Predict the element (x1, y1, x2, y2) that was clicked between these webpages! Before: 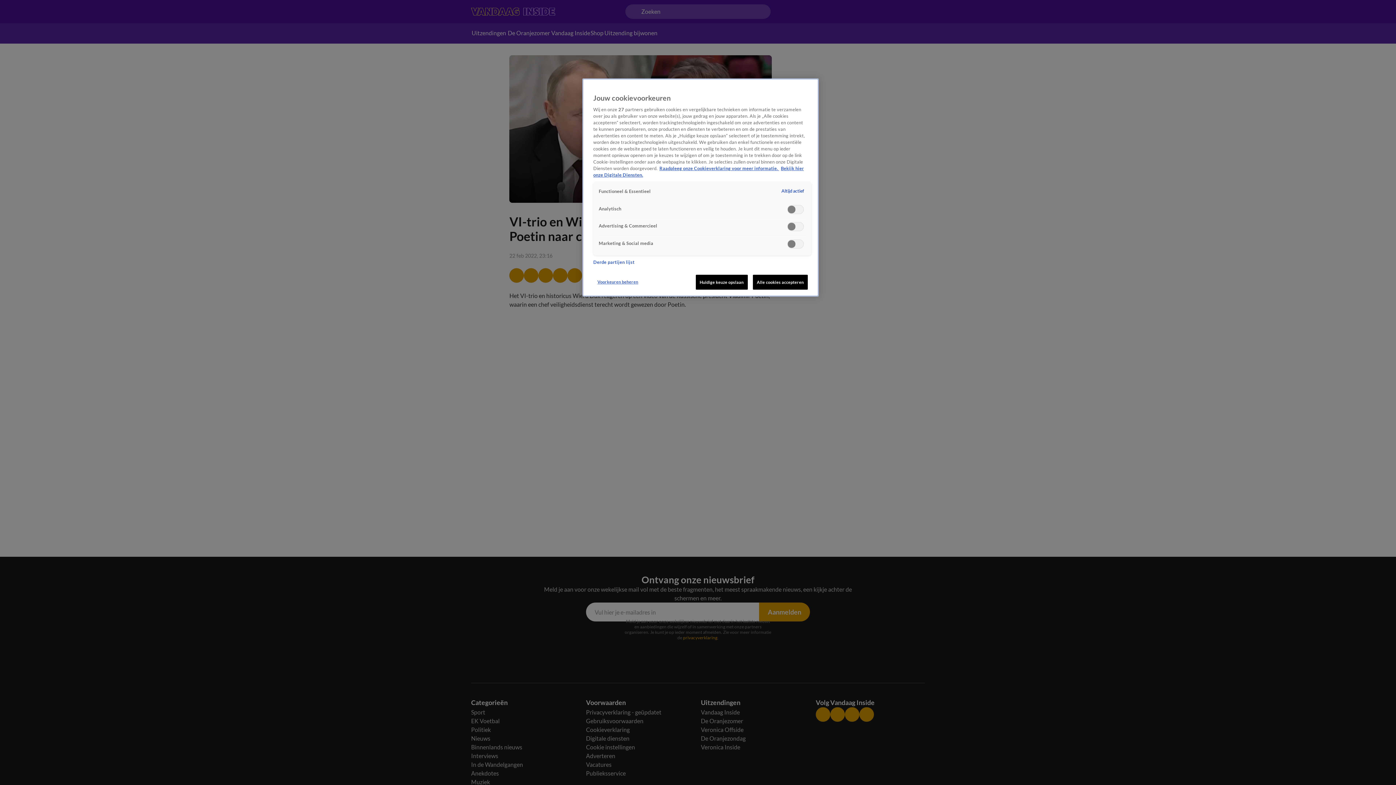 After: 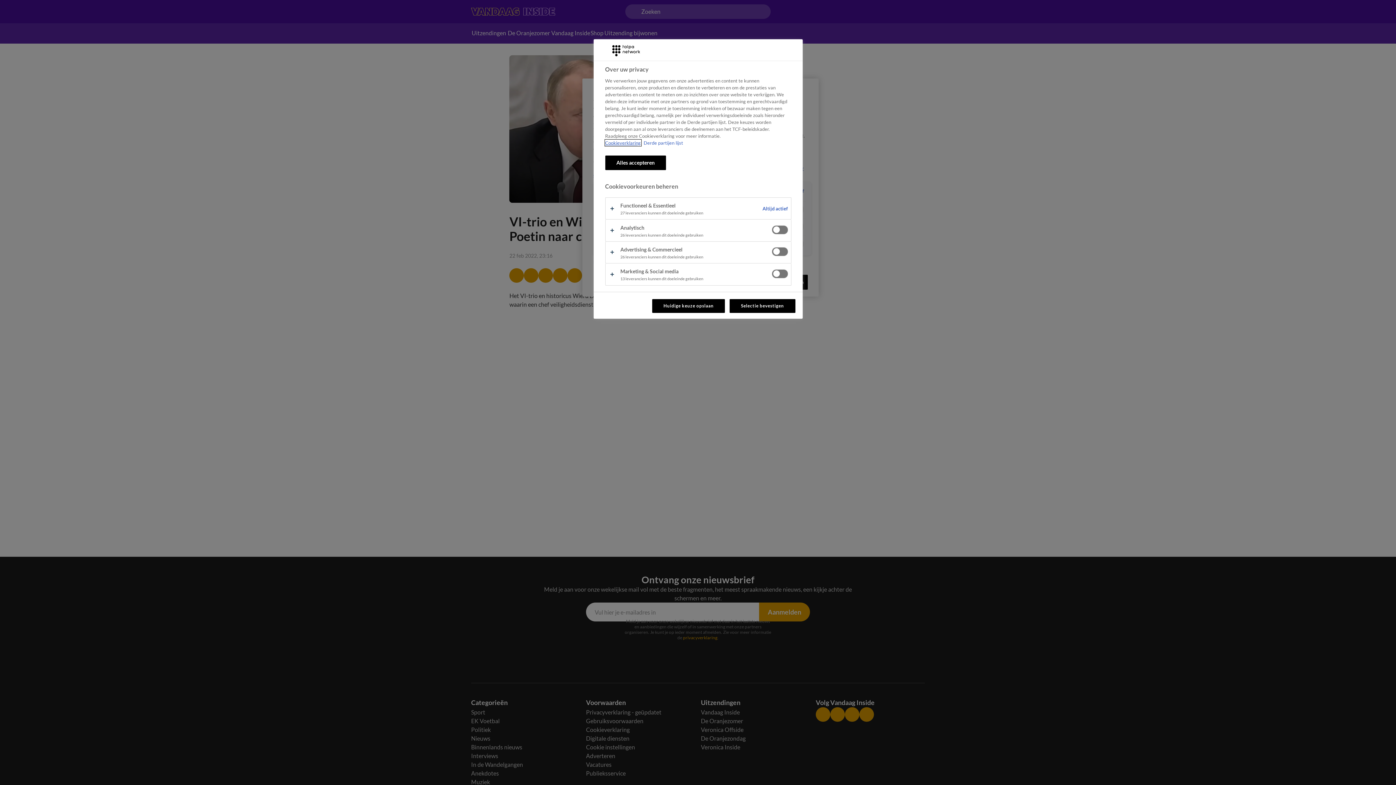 Action: bbox: (593, 274, 642, 288) label: Voorkeuren beheren